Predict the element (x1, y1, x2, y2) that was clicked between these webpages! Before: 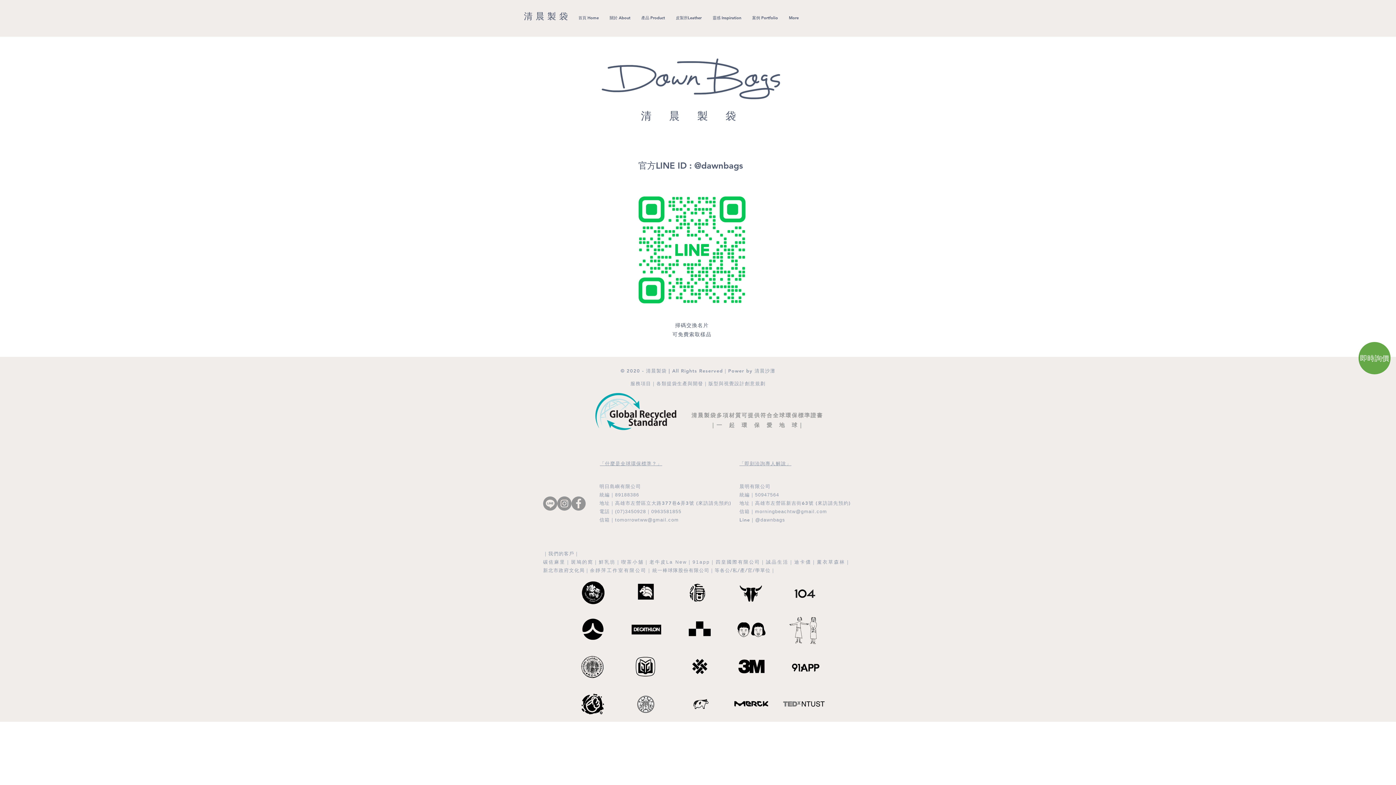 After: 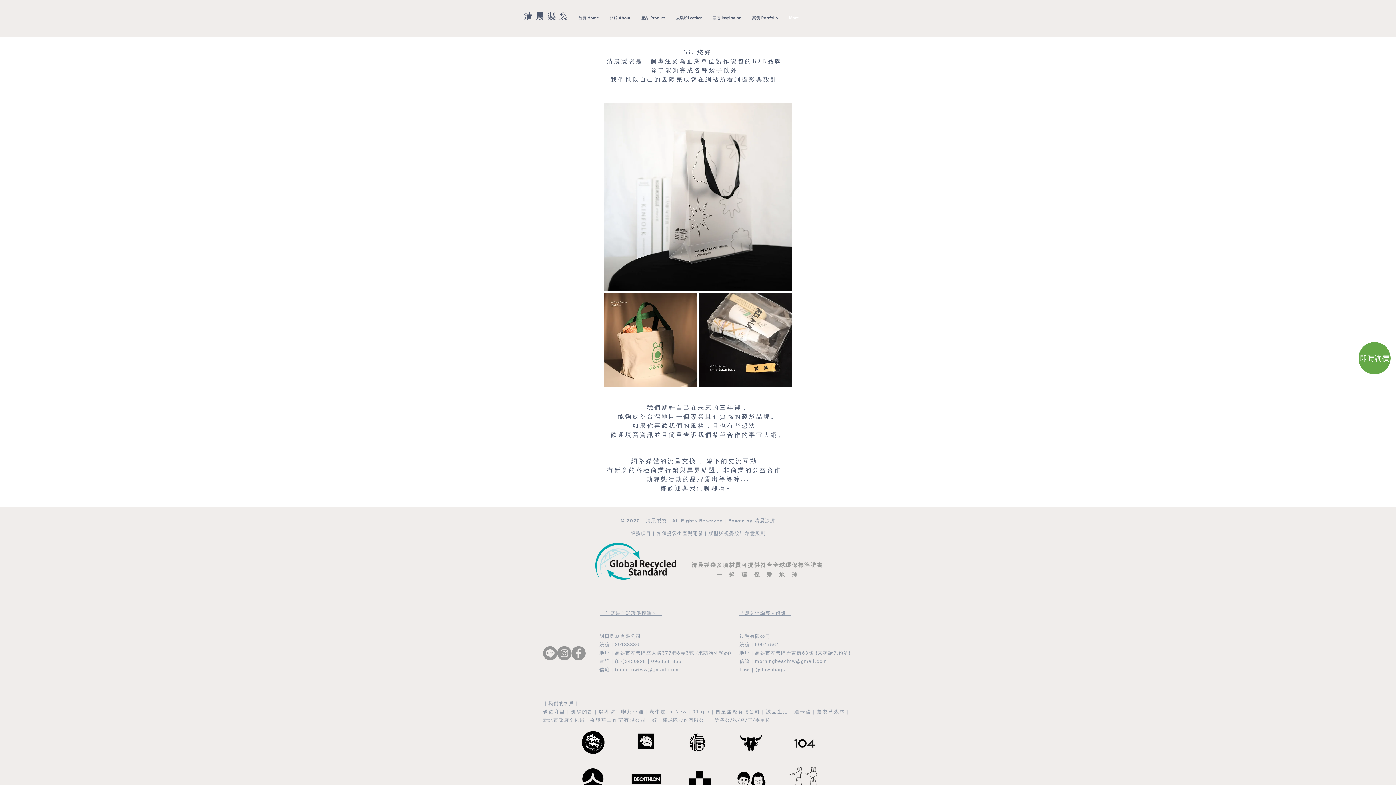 Action: bbox: (783, 8, 804, 28) label: More